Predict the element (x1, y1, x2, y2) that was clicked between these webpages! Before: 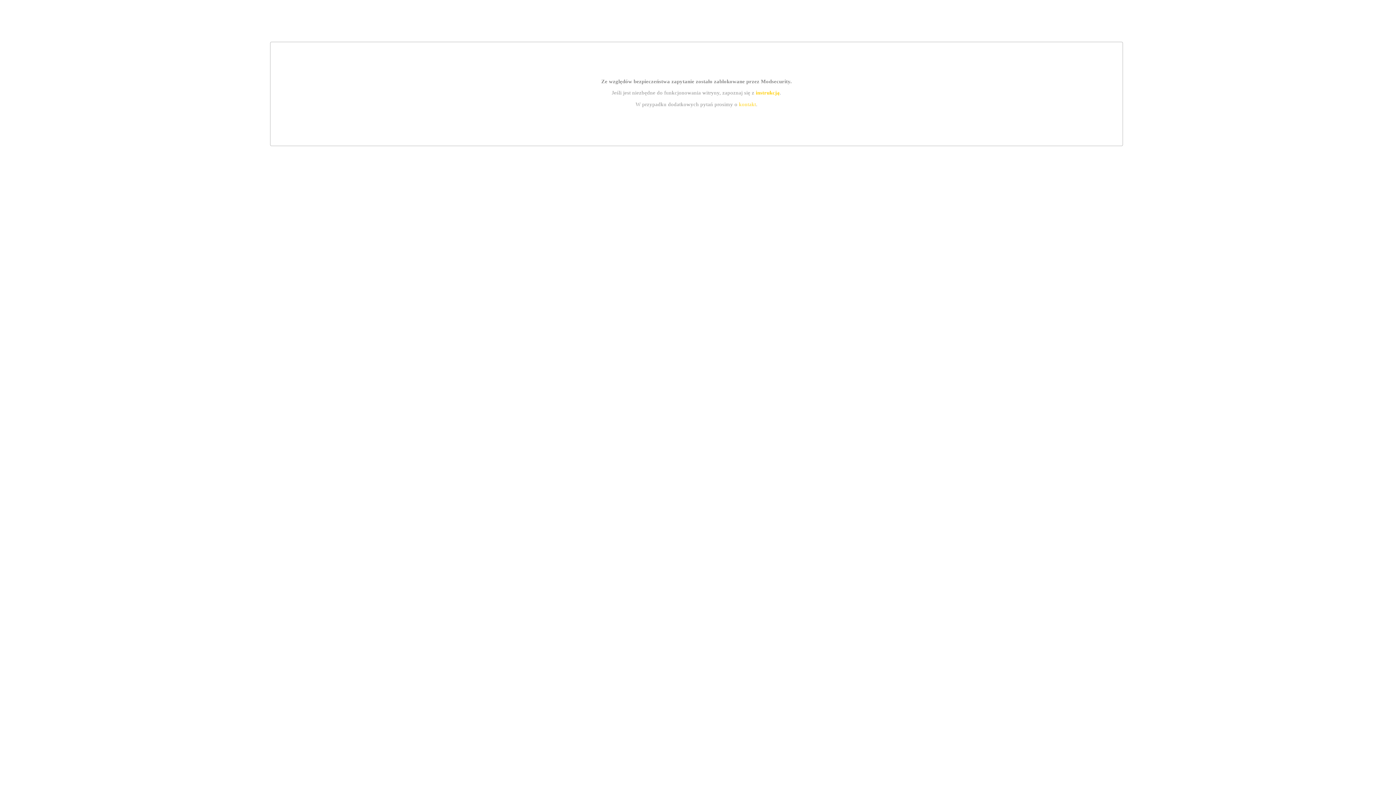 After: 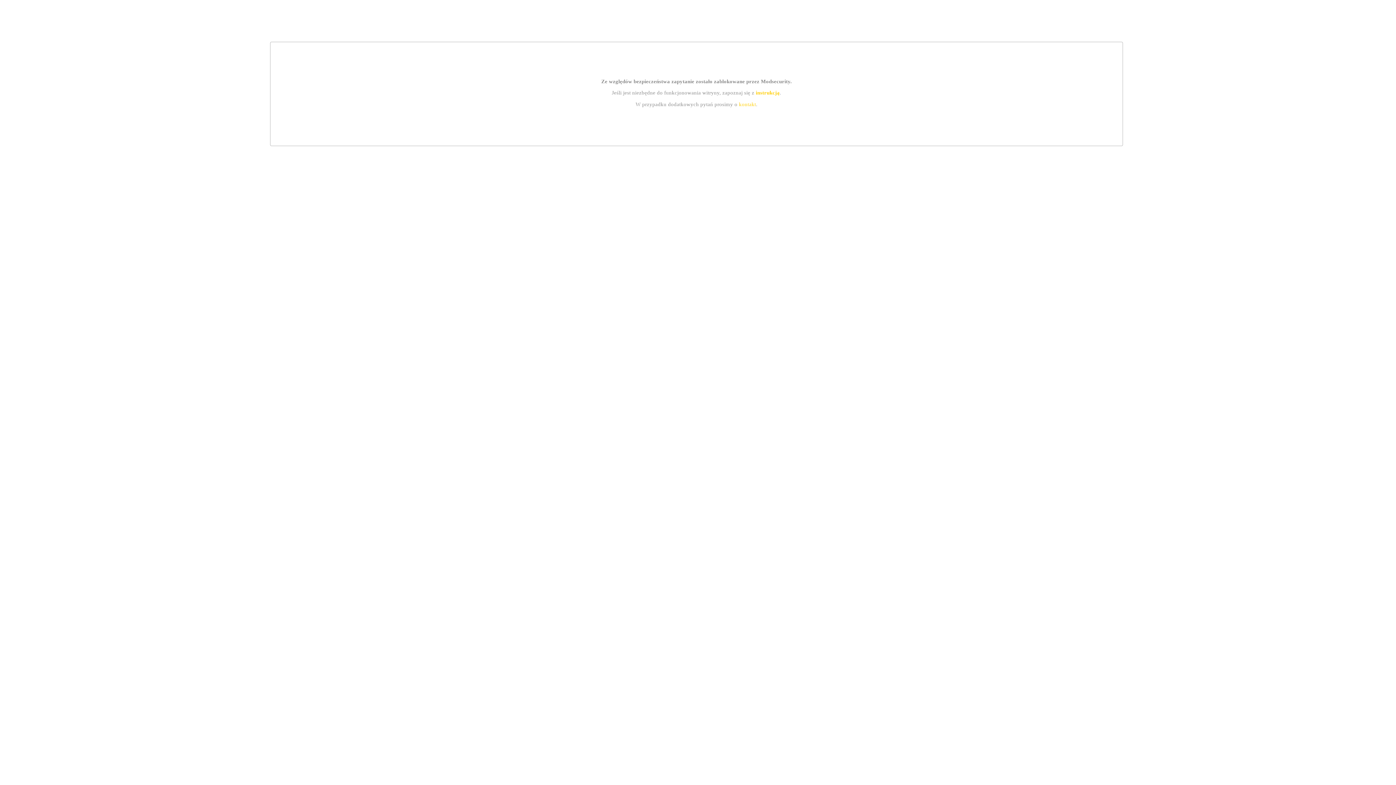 Action: label: instrukcją bbox: (755, 89, 779, 95)